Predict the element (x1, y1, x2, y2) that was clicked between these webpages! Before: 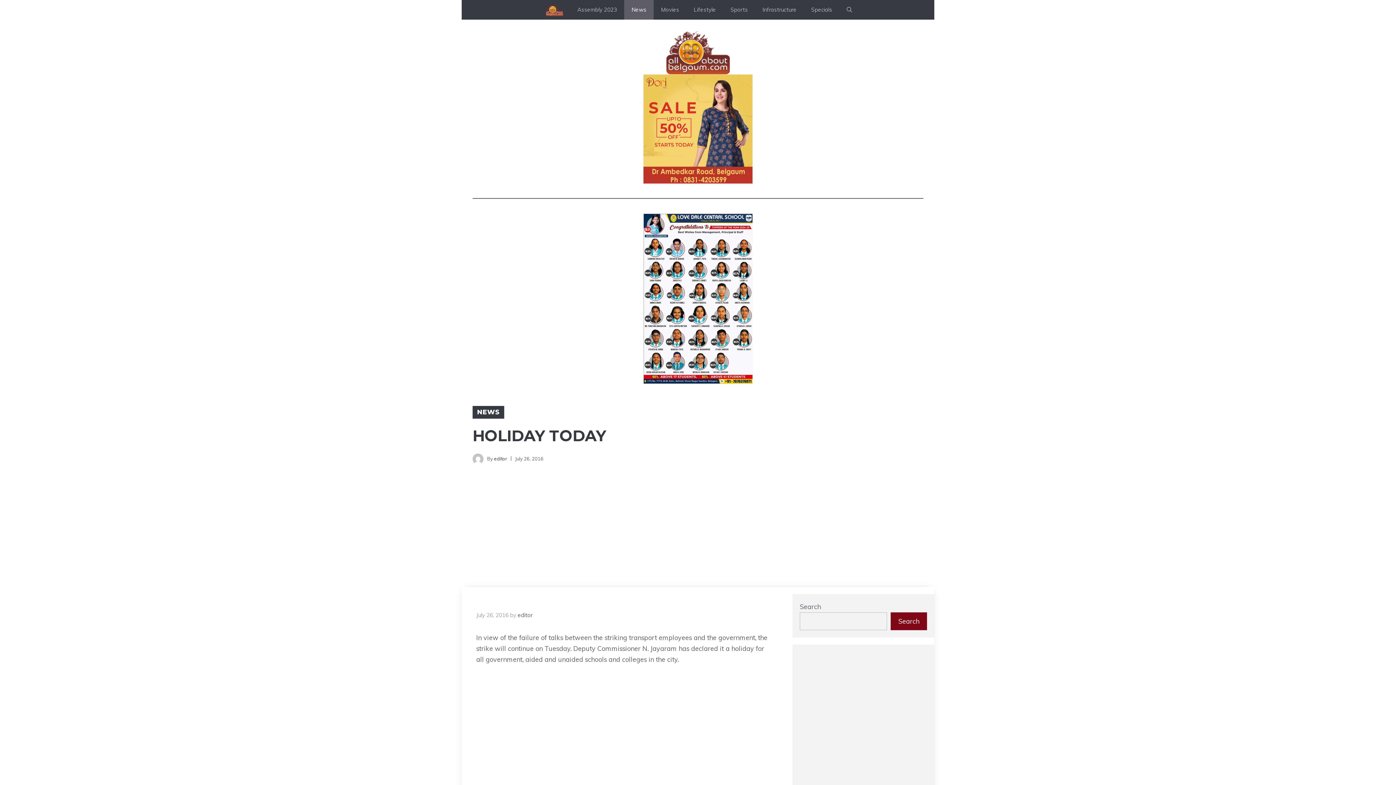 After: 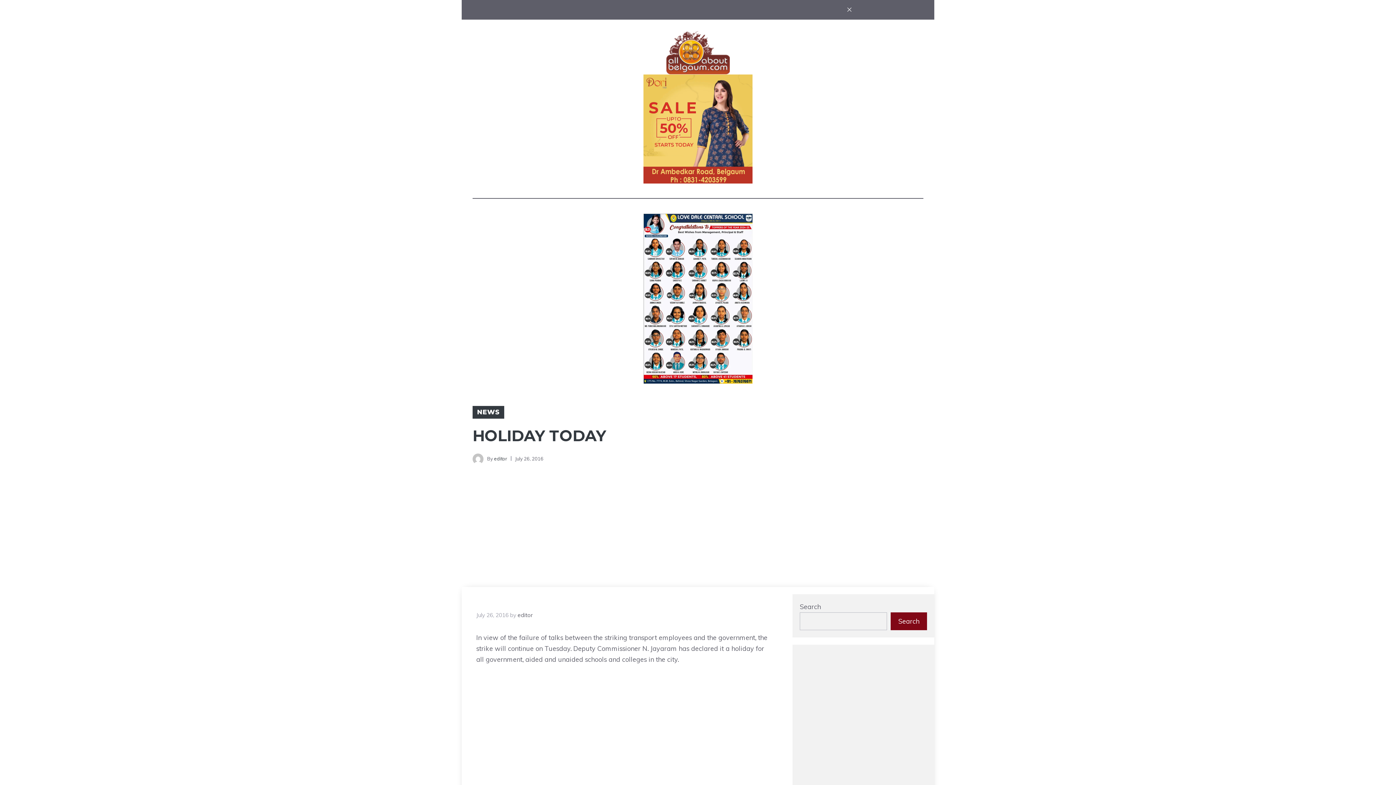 Action: label: Open Search Bar bbox: (839, 0, 859, 19)